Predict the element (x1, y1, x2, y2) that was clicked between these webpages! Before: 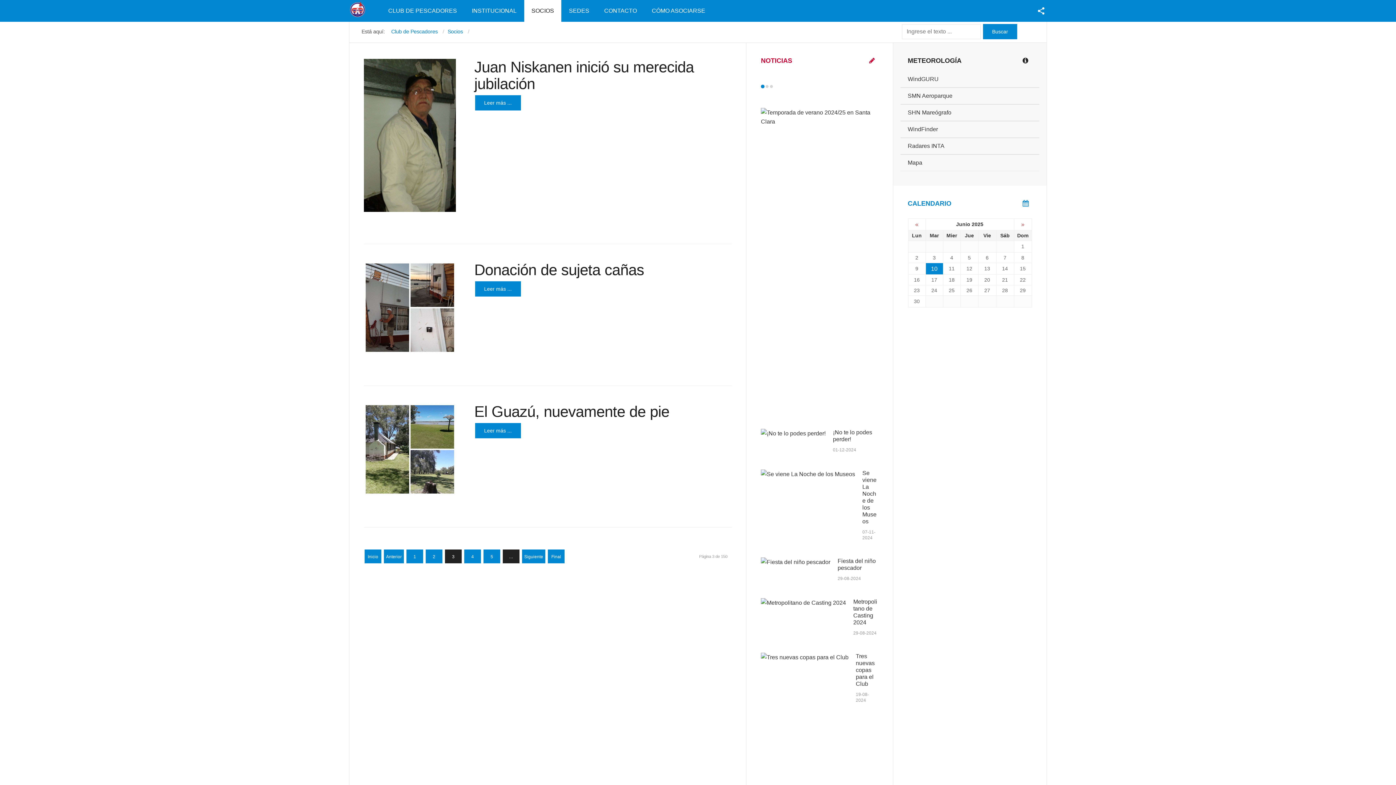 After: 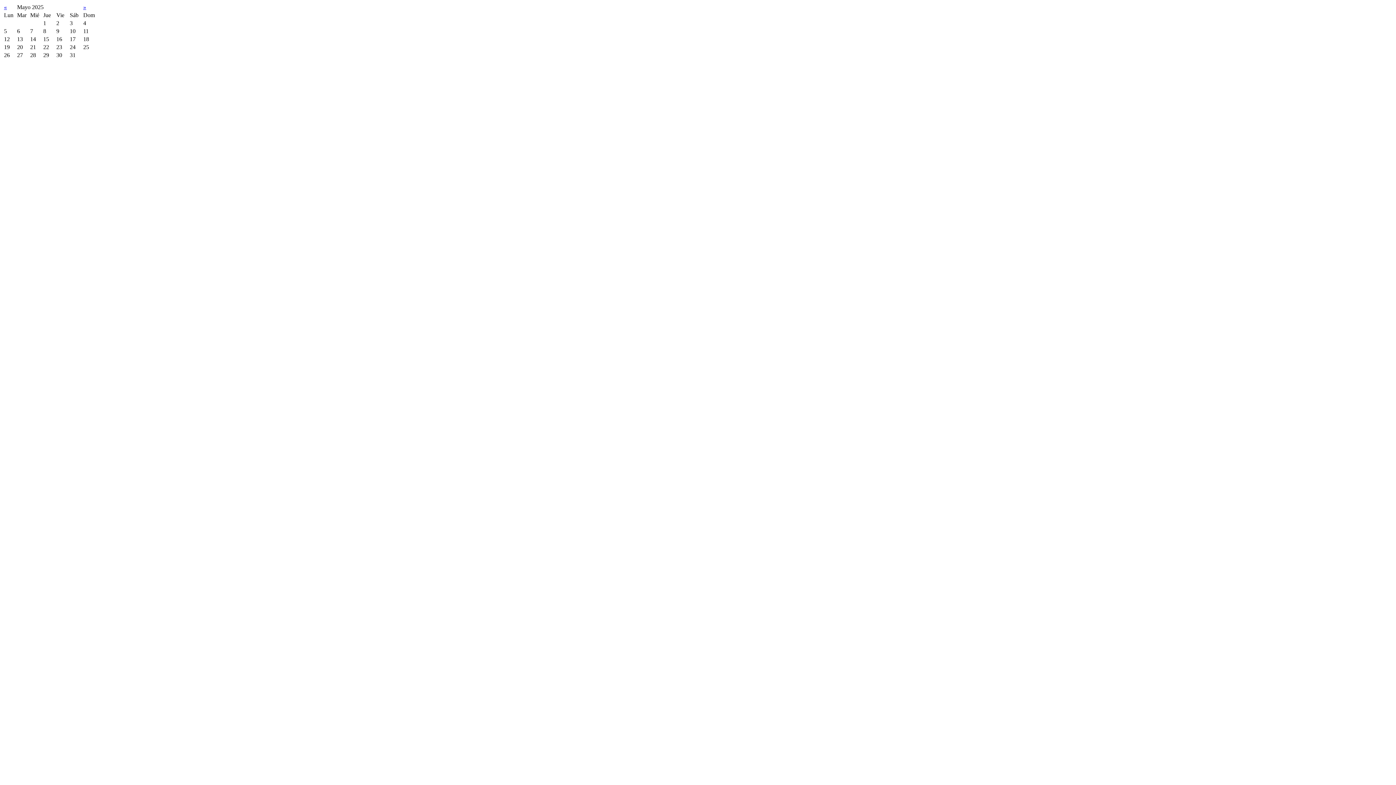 Action: bbox: (915, 221, 918, 227) label: «